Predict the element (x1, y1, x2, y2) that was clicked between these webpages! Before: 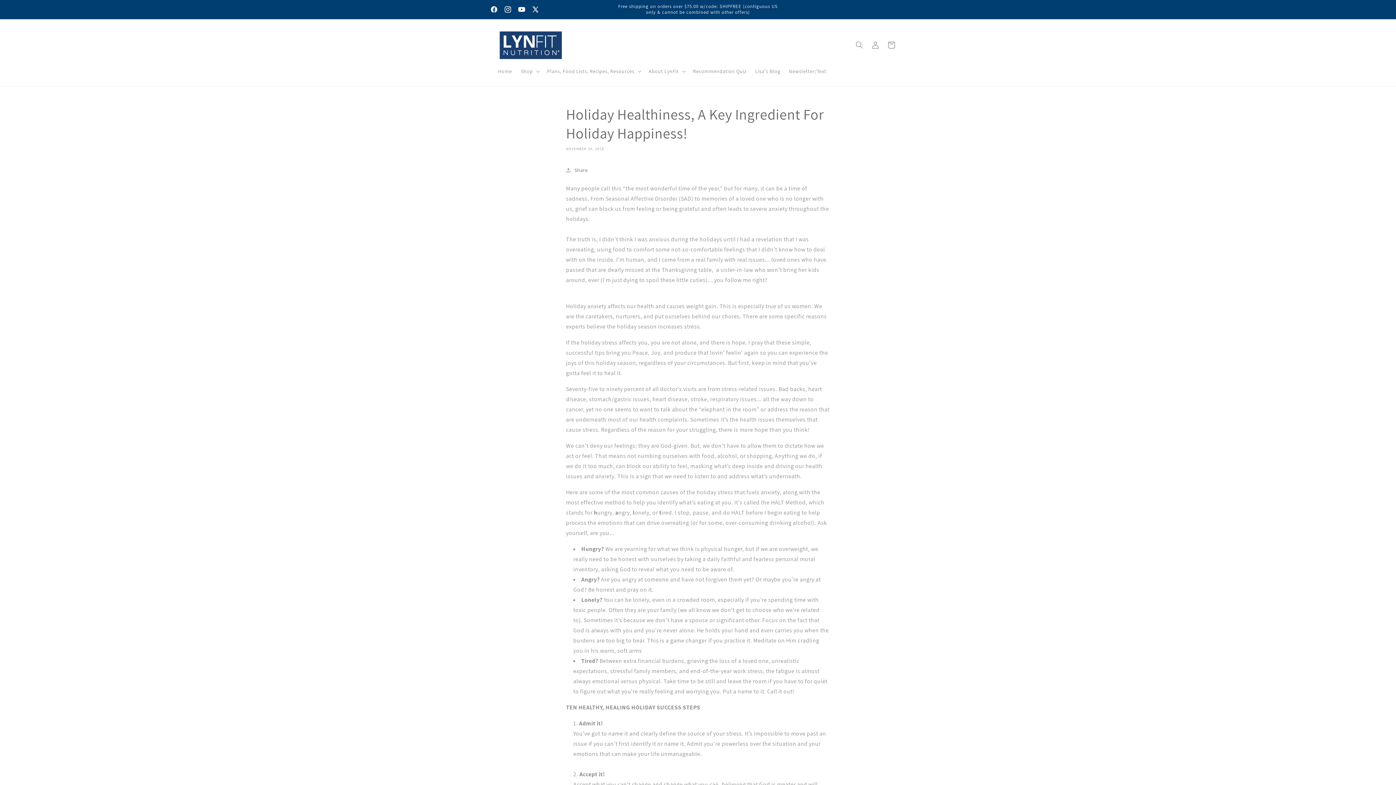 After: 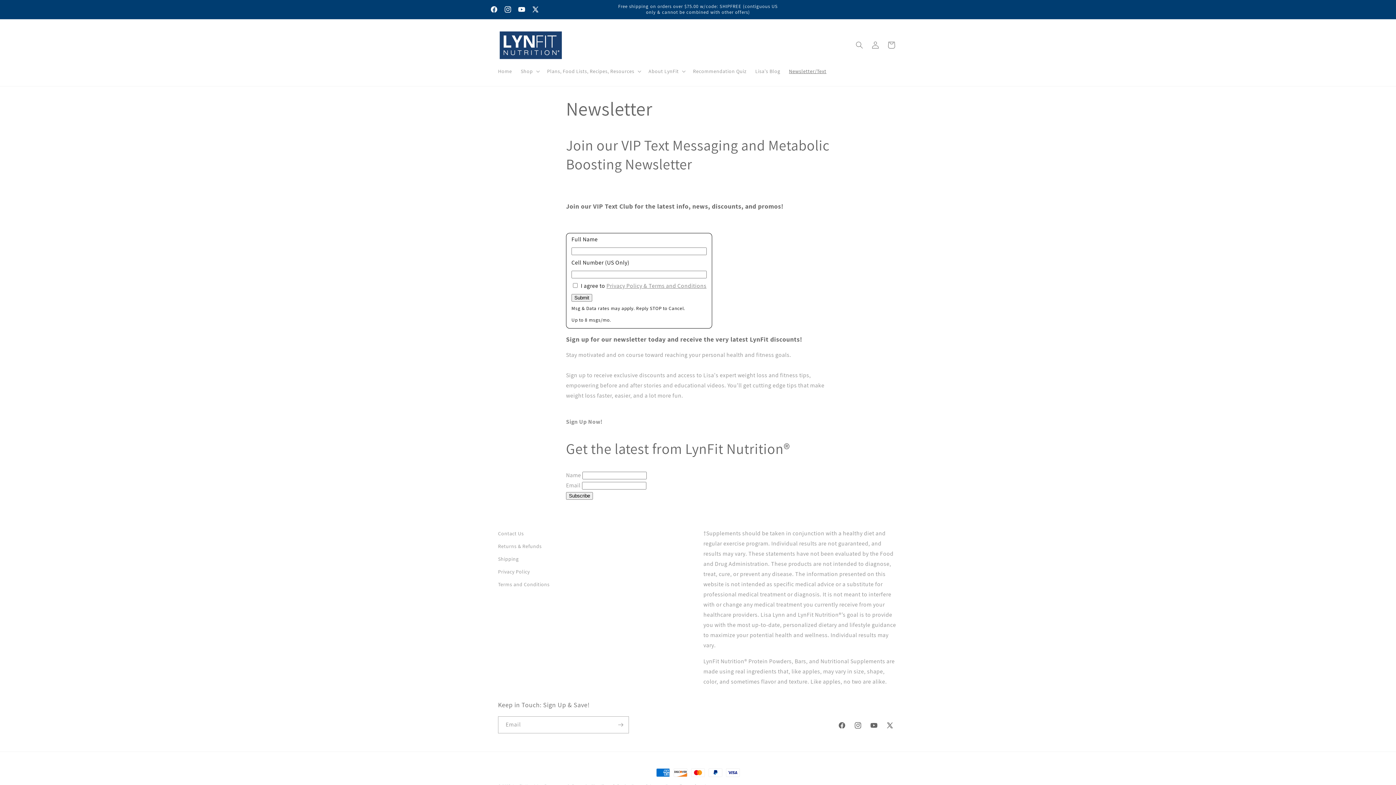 Action: bbox: (784, 63, 830, 78) label: Newsletter/Text